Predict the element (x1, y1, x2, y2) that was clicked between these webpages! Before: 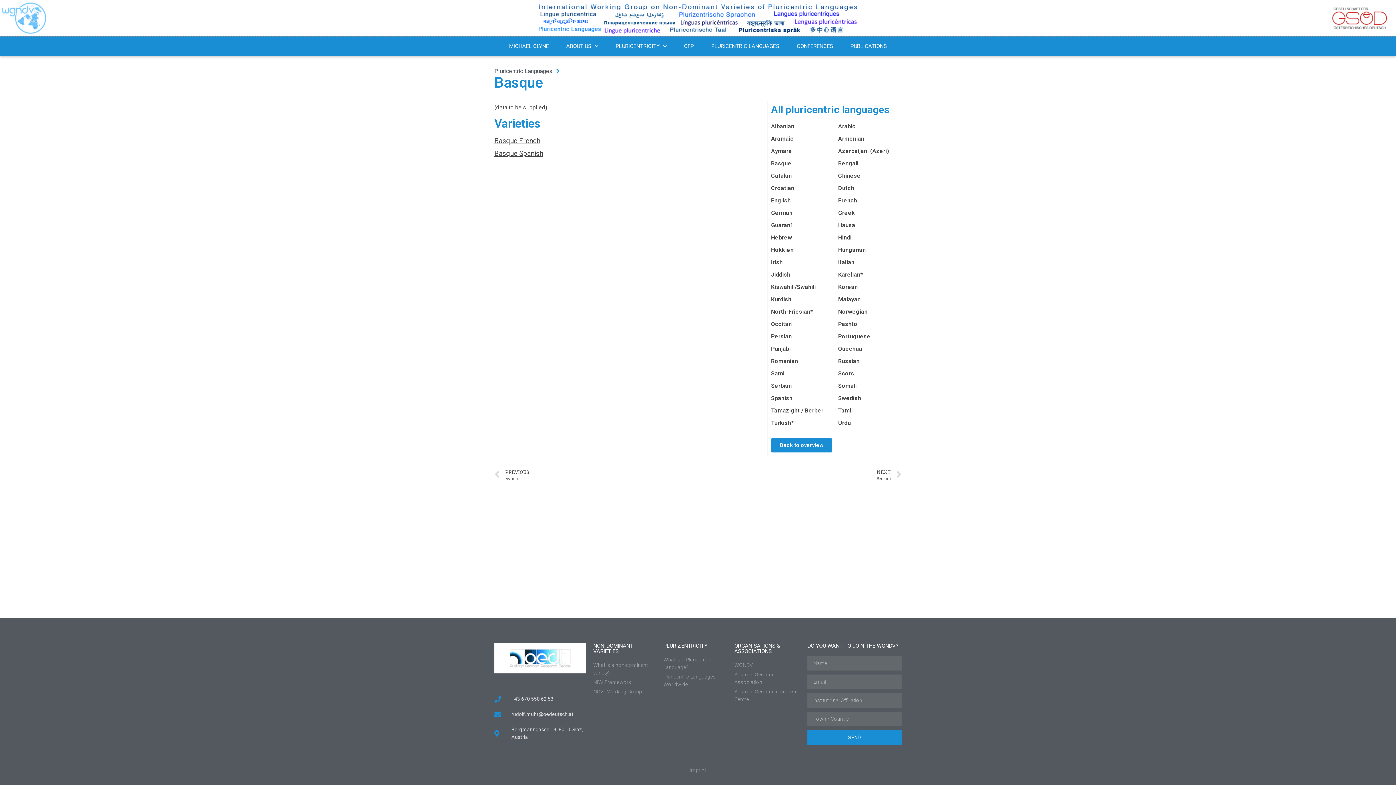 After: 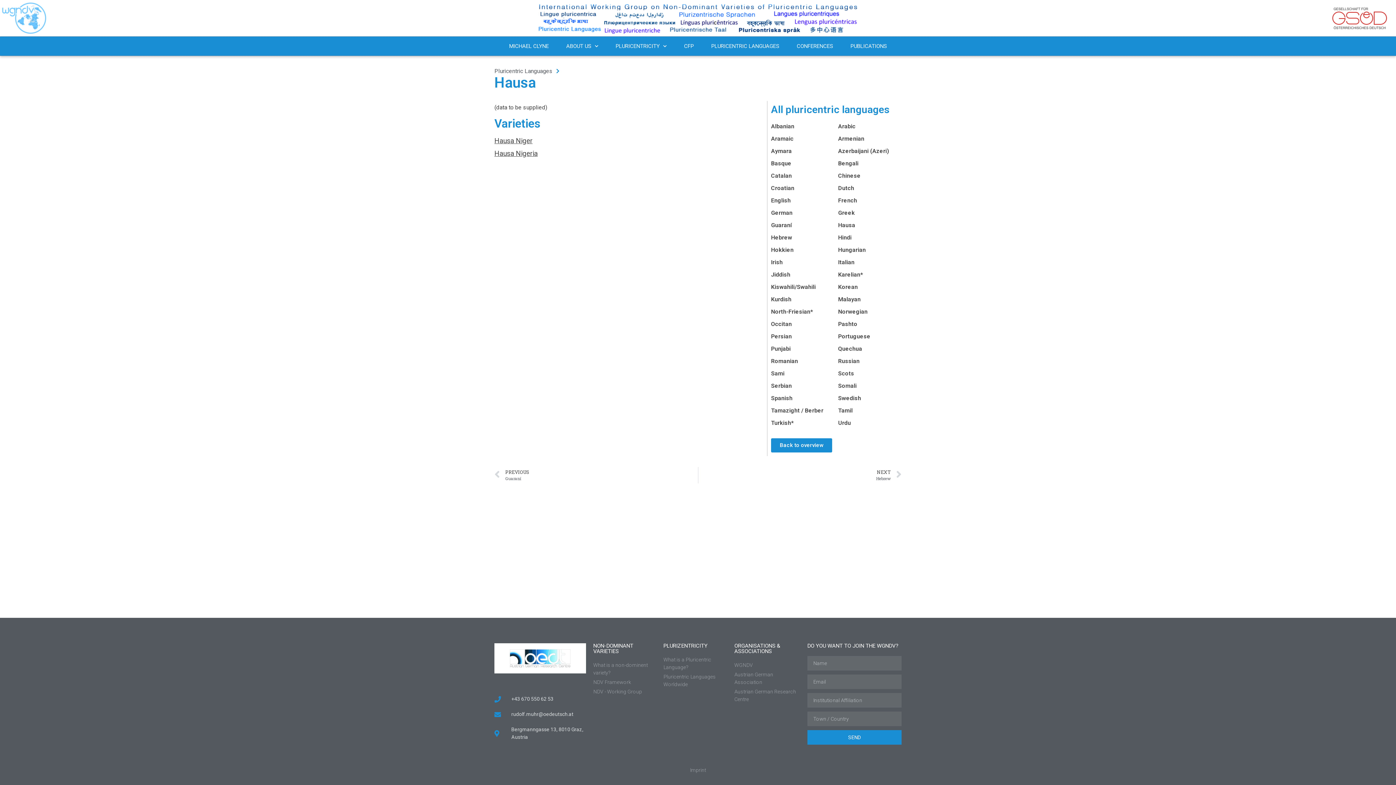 Action: bbox: (838, 221, 855, 228) label: Hausa